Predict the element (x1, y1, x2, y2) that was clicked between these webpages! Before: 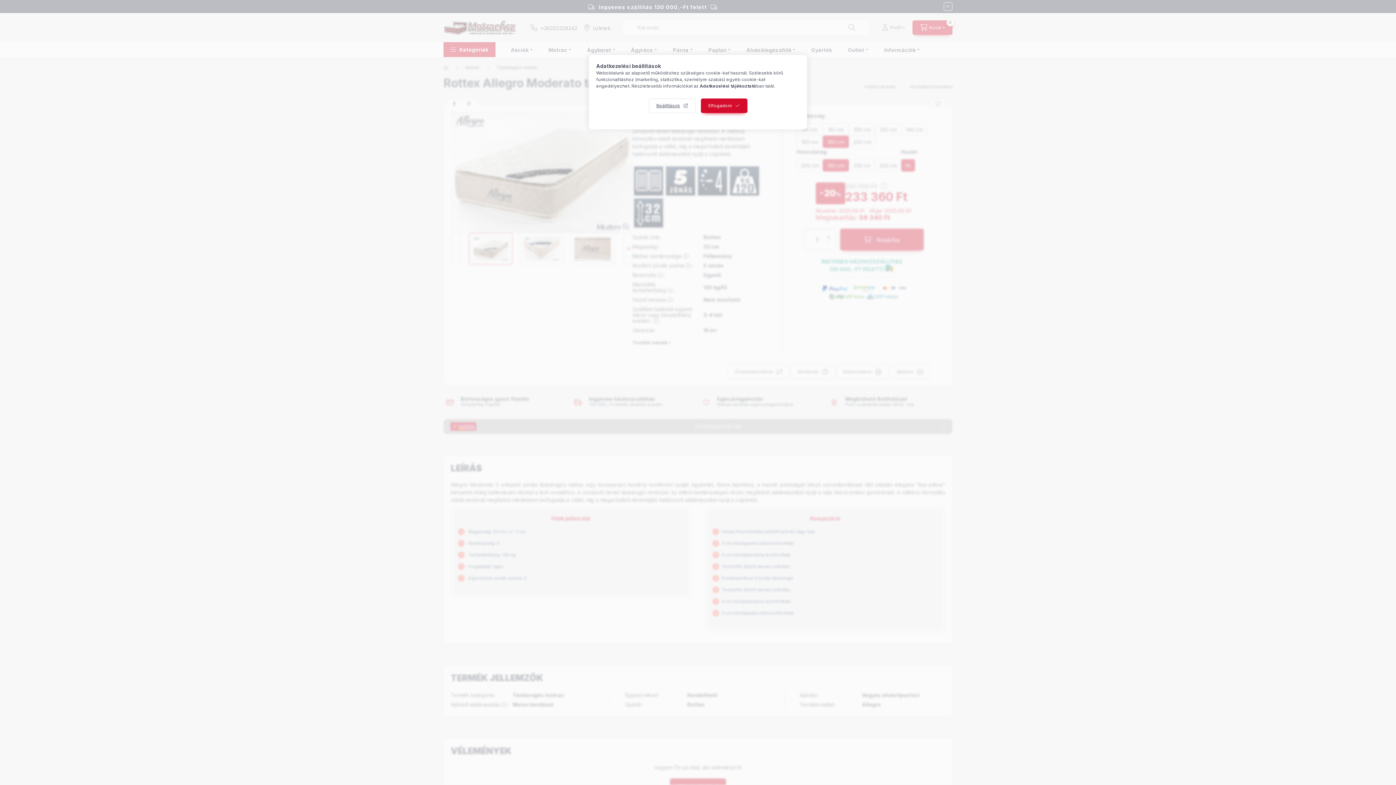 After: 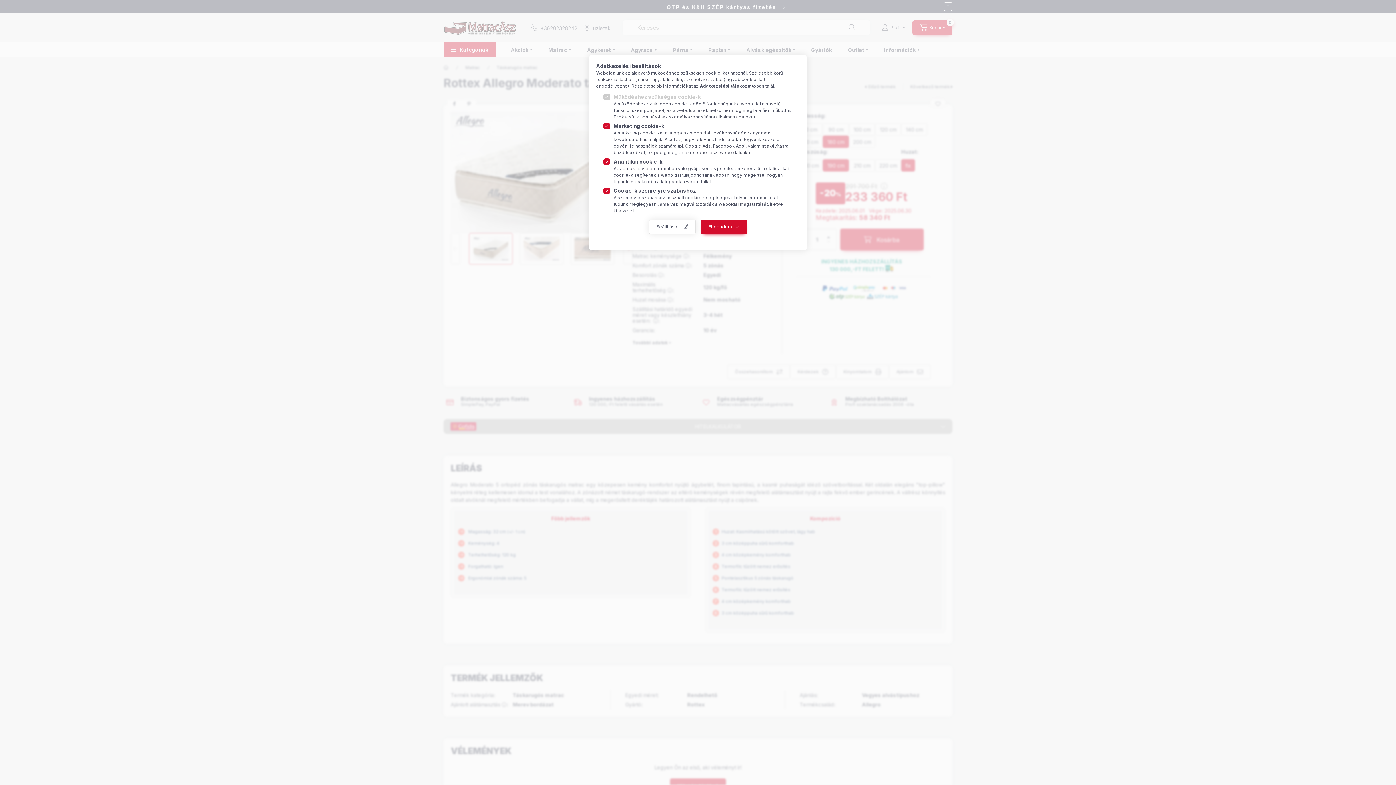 Action: bbox: (648, 98, 695, 113) label: Beállítások